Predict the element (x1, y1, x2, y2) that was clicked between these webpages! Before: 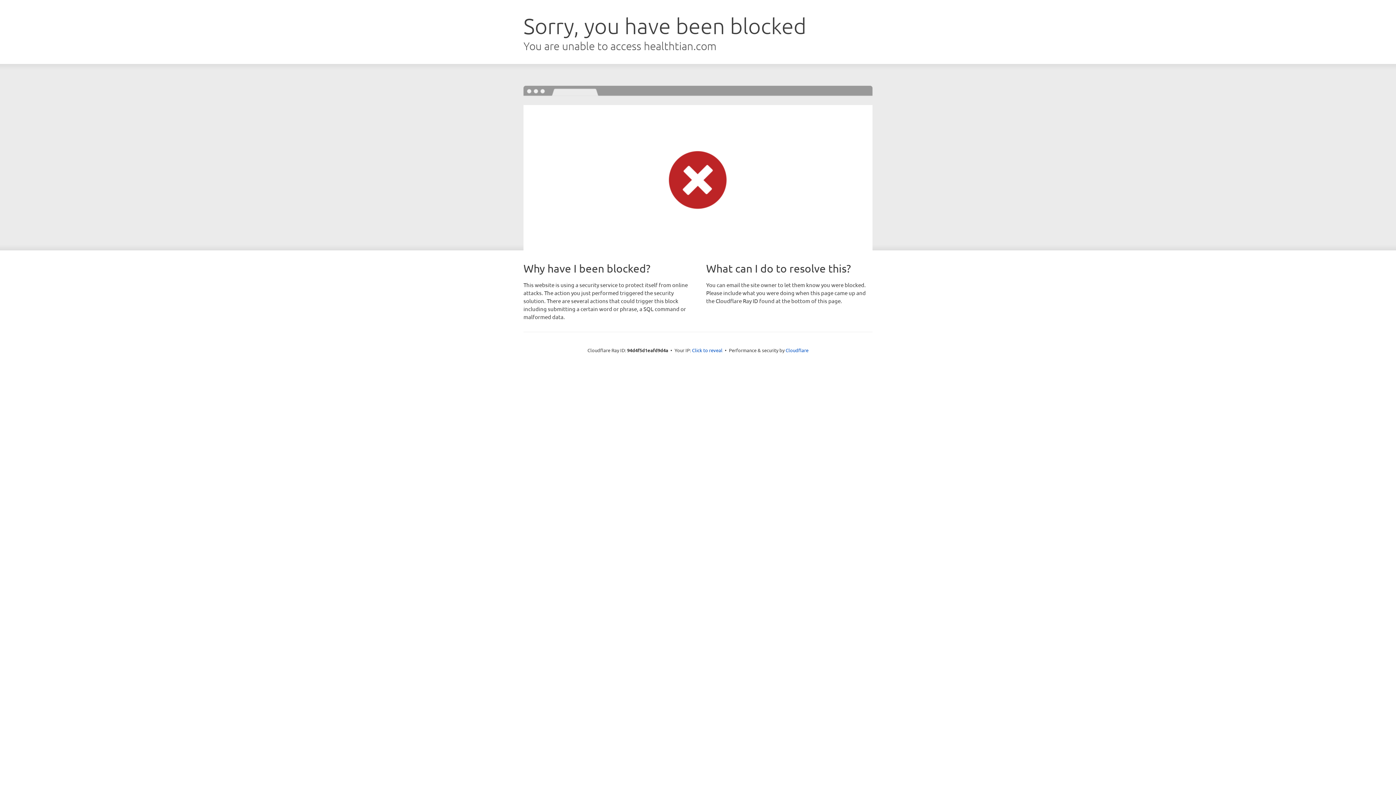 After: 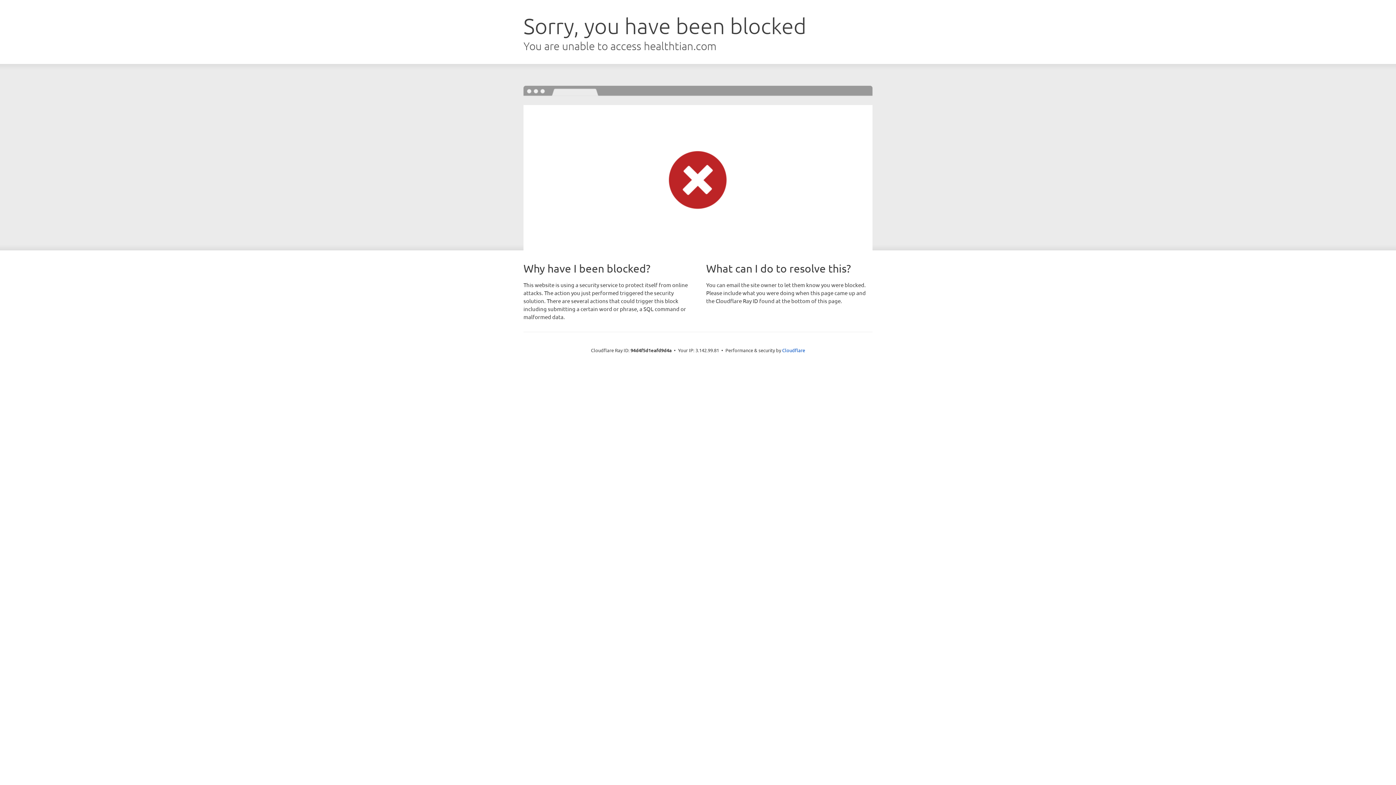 Action: bbox: (692, 346, 722, 353) label: Click to reveal